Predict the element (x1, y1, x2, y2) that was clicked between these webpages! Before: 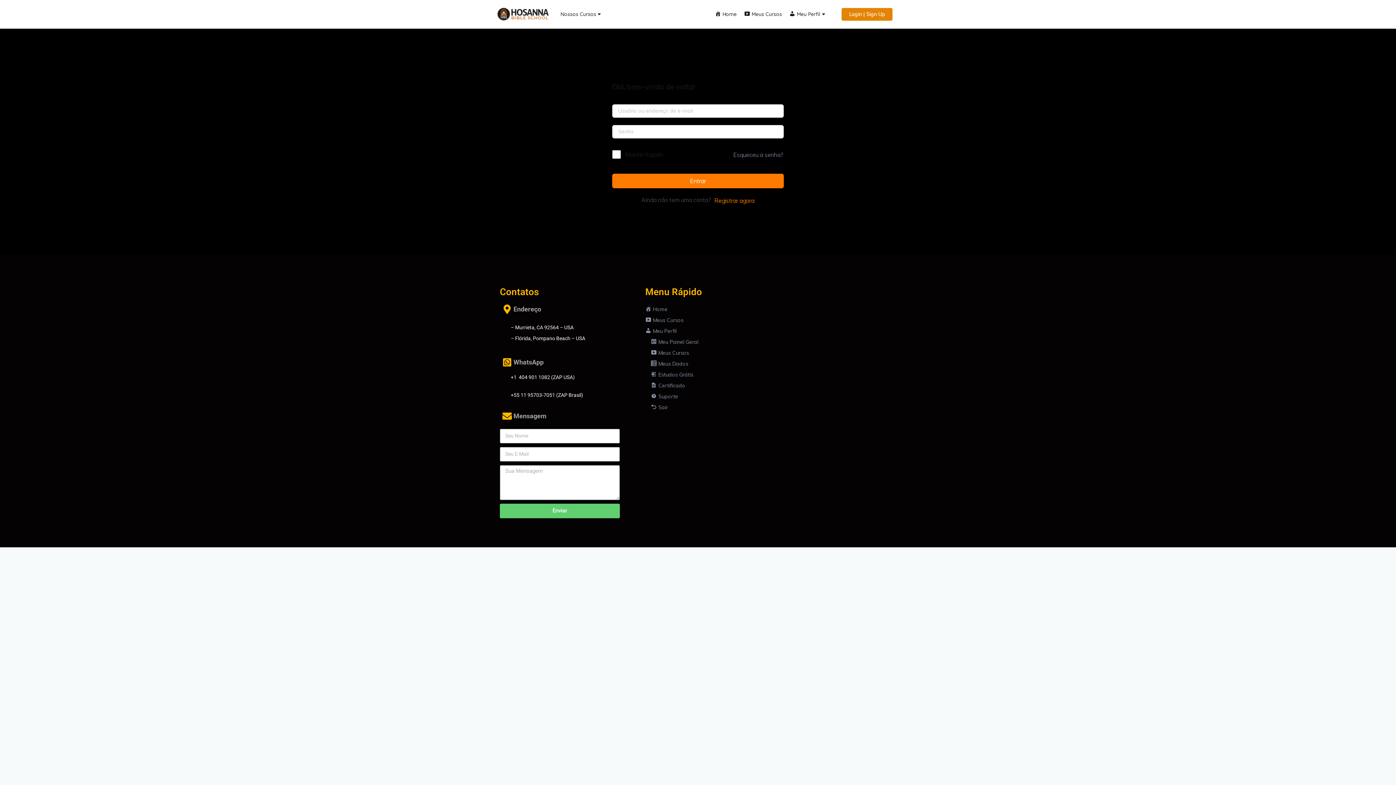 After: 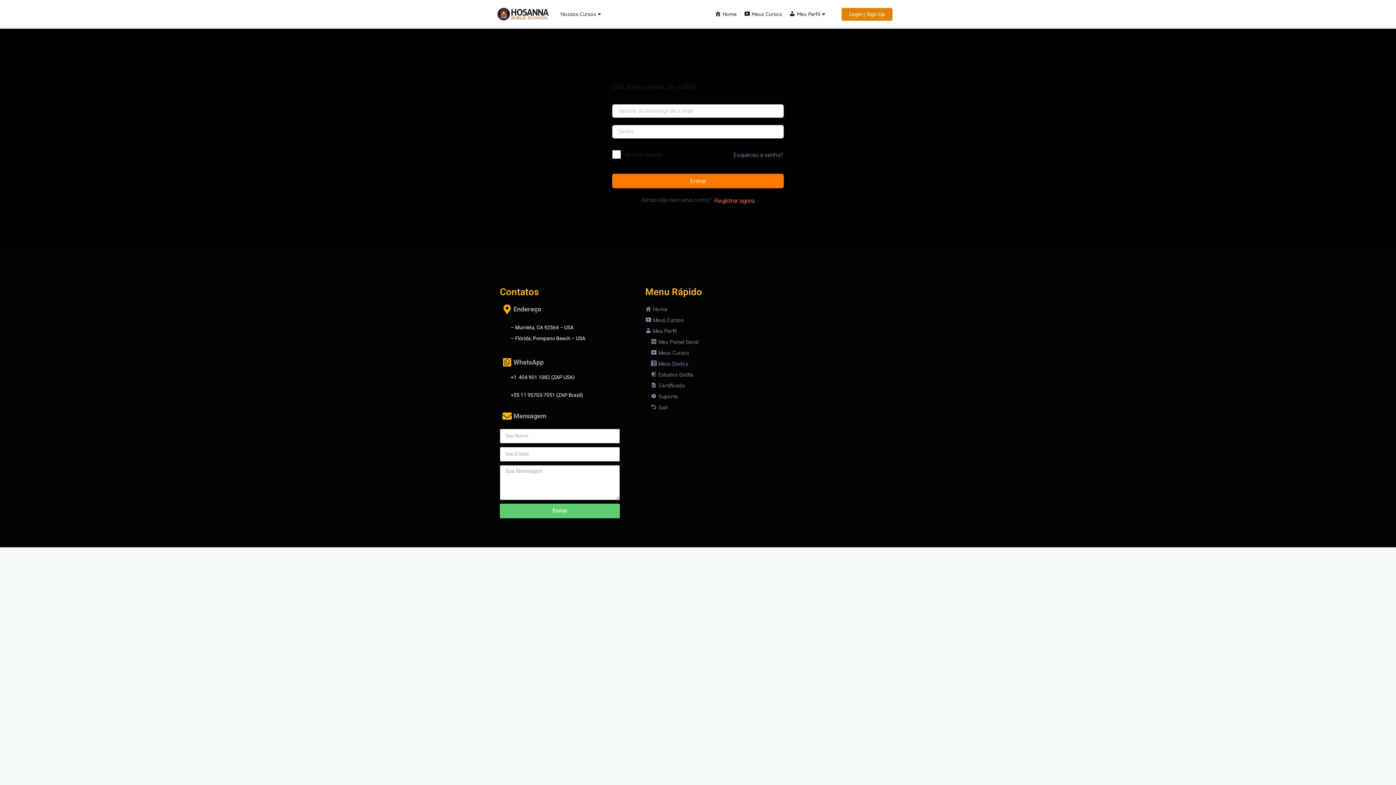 Action: label: Meus Dados bbox: (650, 358, 688, 369)